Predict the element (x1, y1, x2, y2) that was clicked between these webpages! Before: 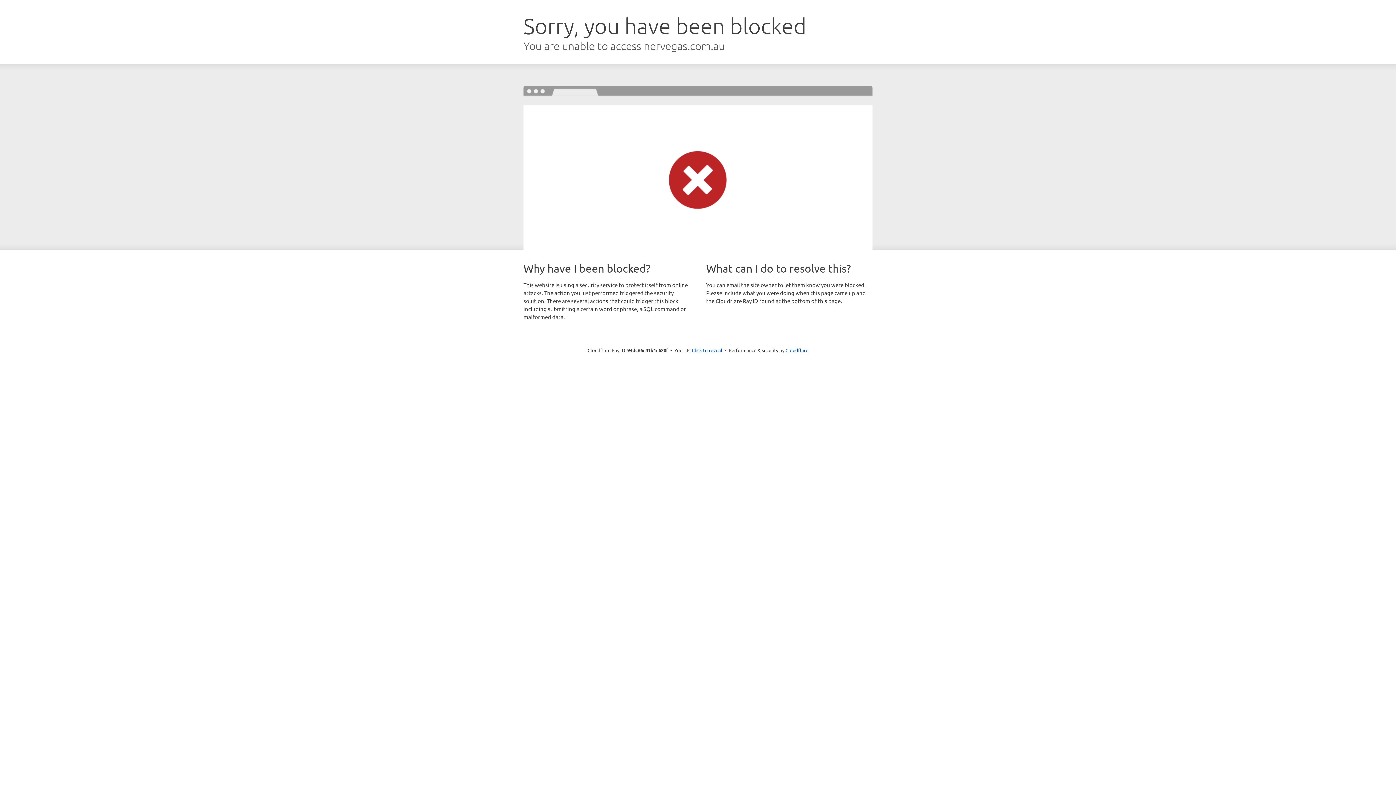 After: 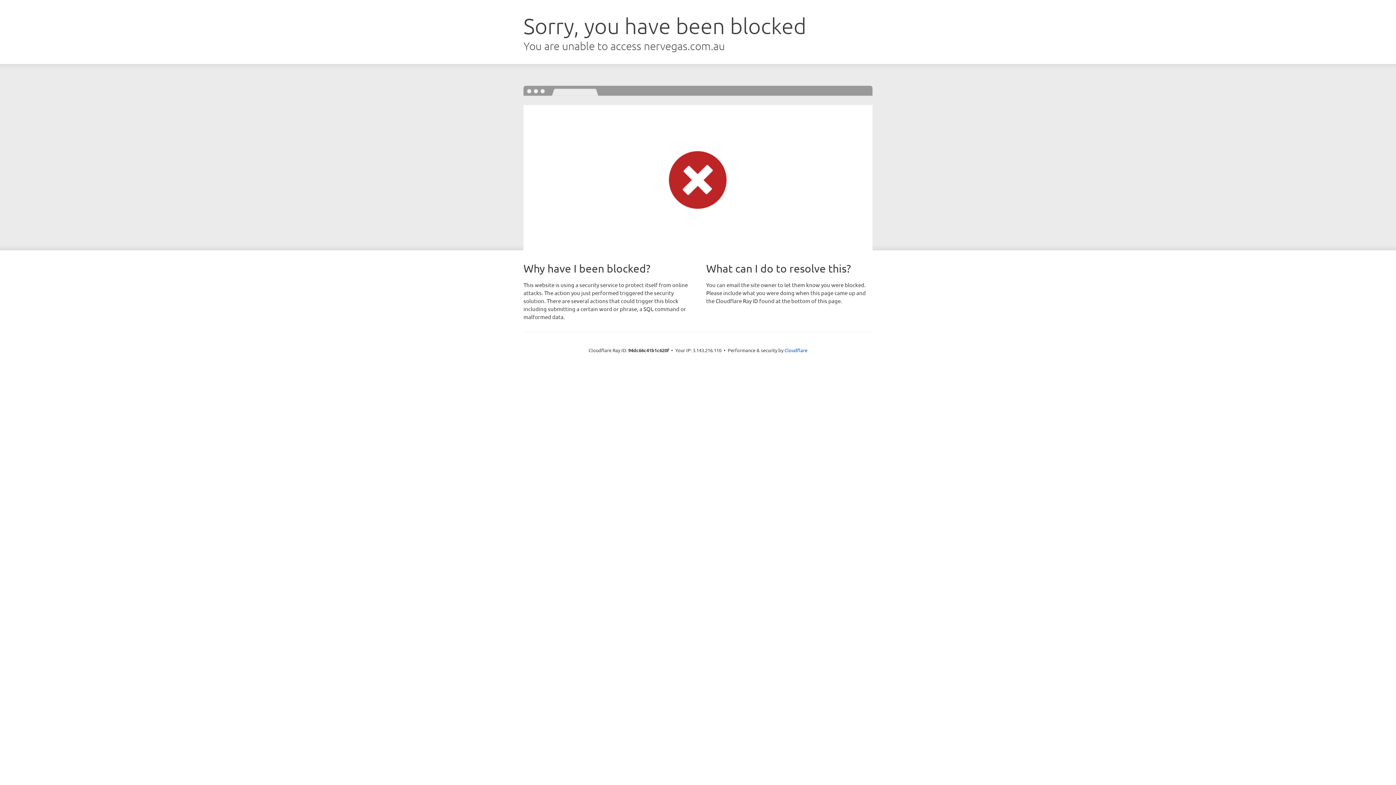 Action: bbox: (692, 346, 722, 353) label: Click to reveal